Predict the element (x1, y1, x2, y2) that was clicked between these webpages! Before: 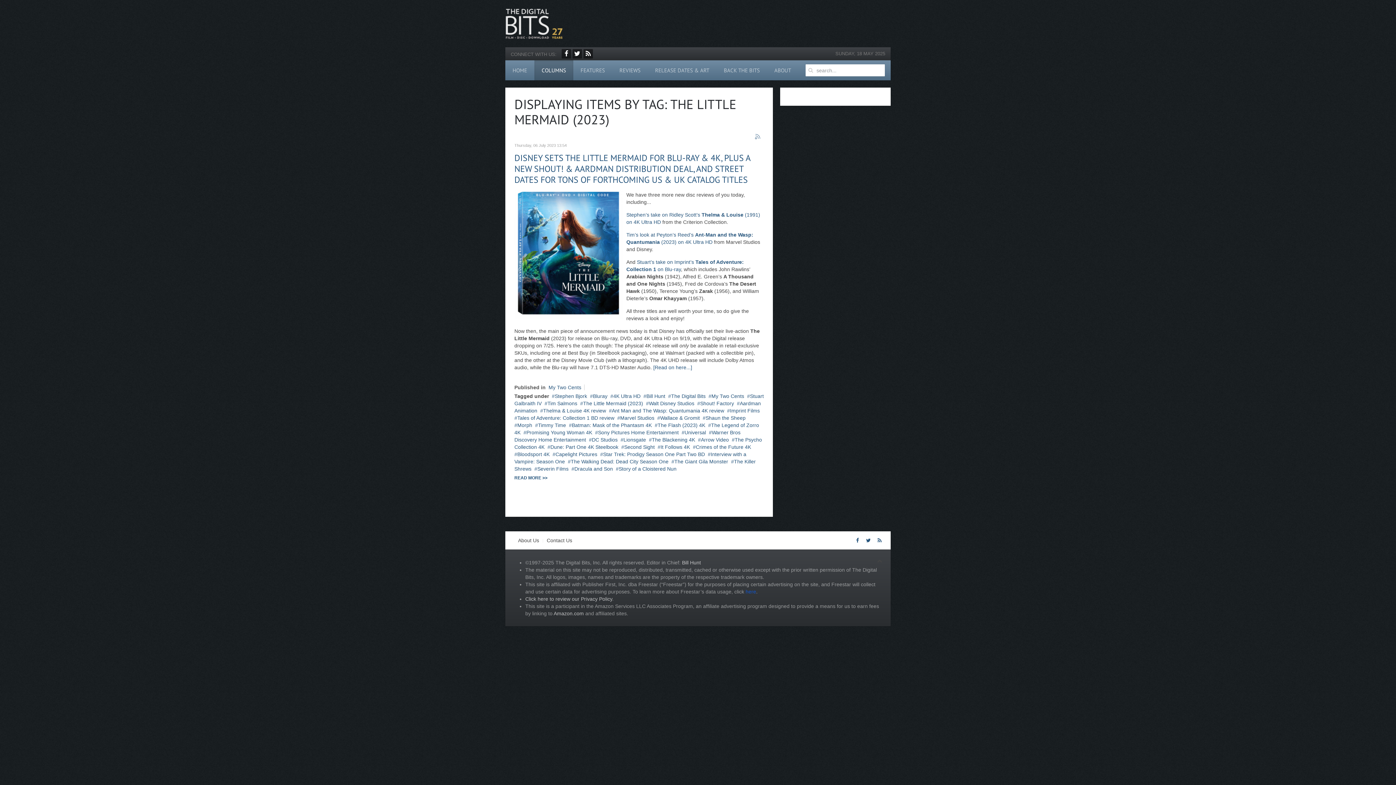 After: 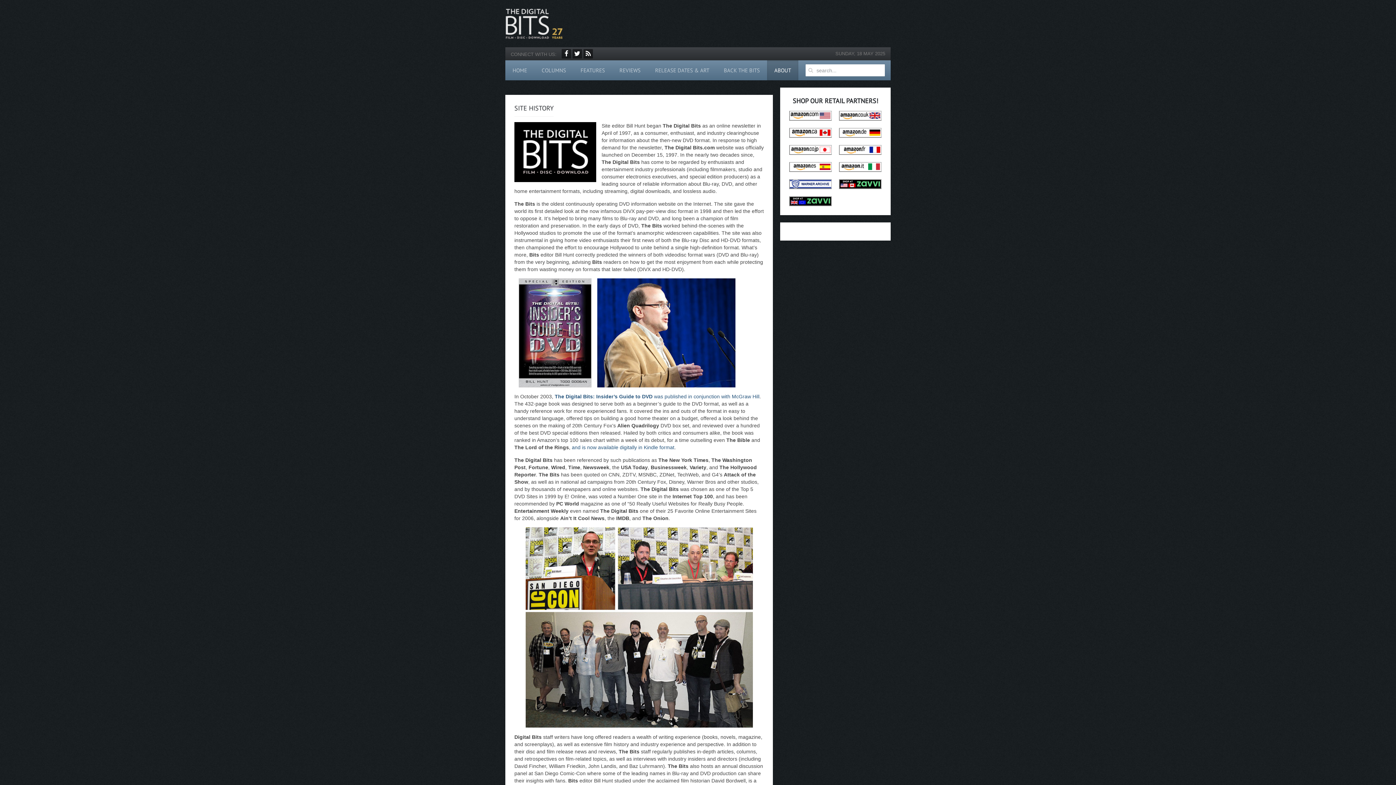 Action: label: About Us bbox: (518, 537, 539, 544)